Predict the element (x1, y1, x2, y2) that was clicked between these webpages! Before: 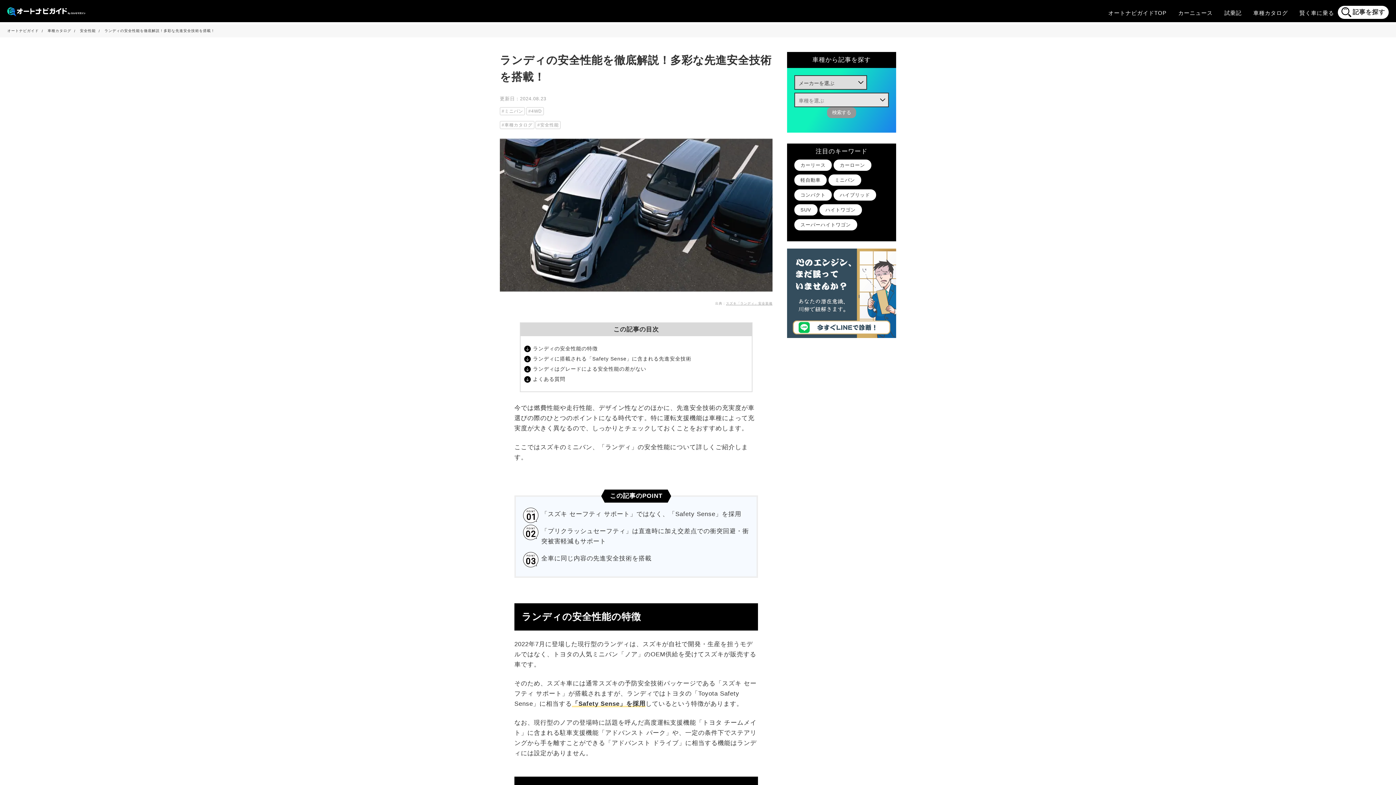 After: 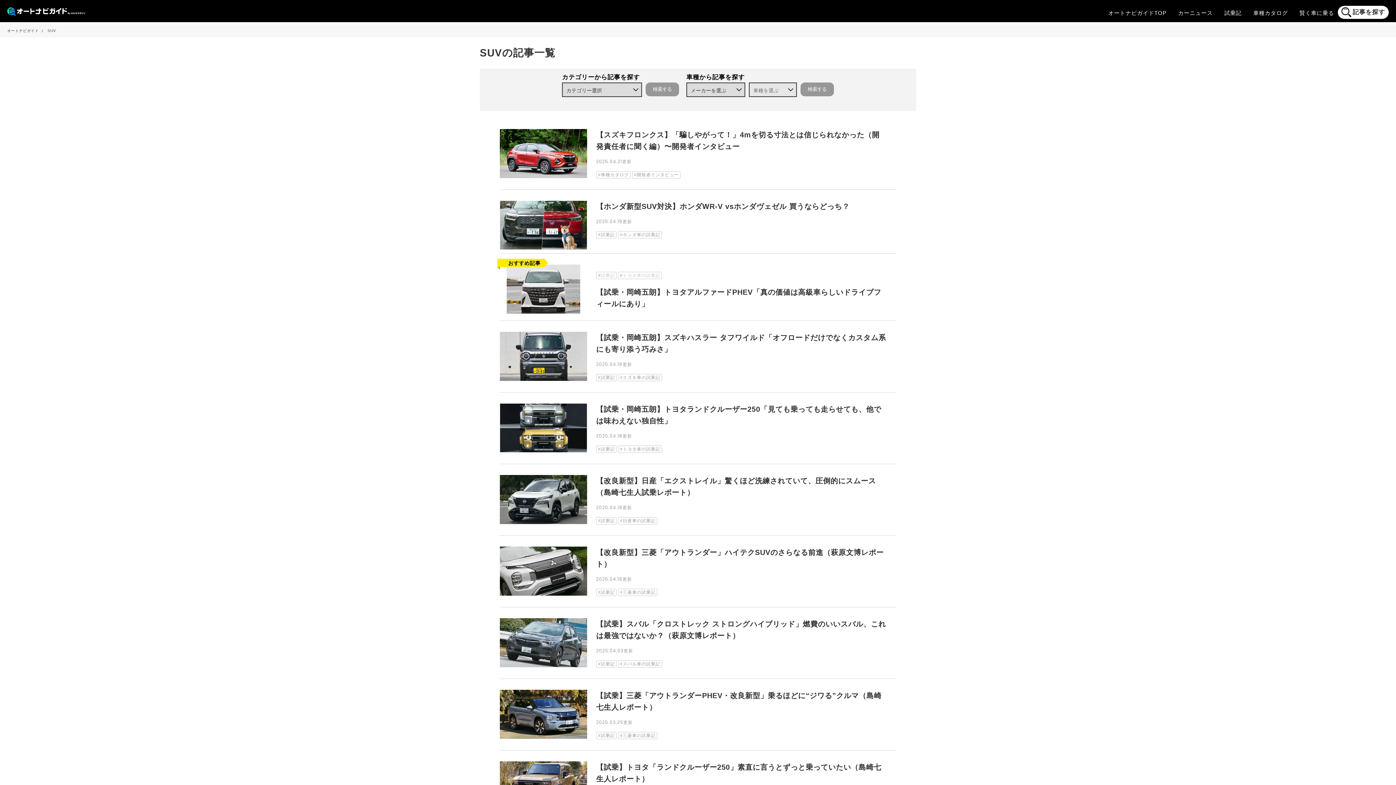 Action: bbox: (794, 204, 817, 215) label: SUV